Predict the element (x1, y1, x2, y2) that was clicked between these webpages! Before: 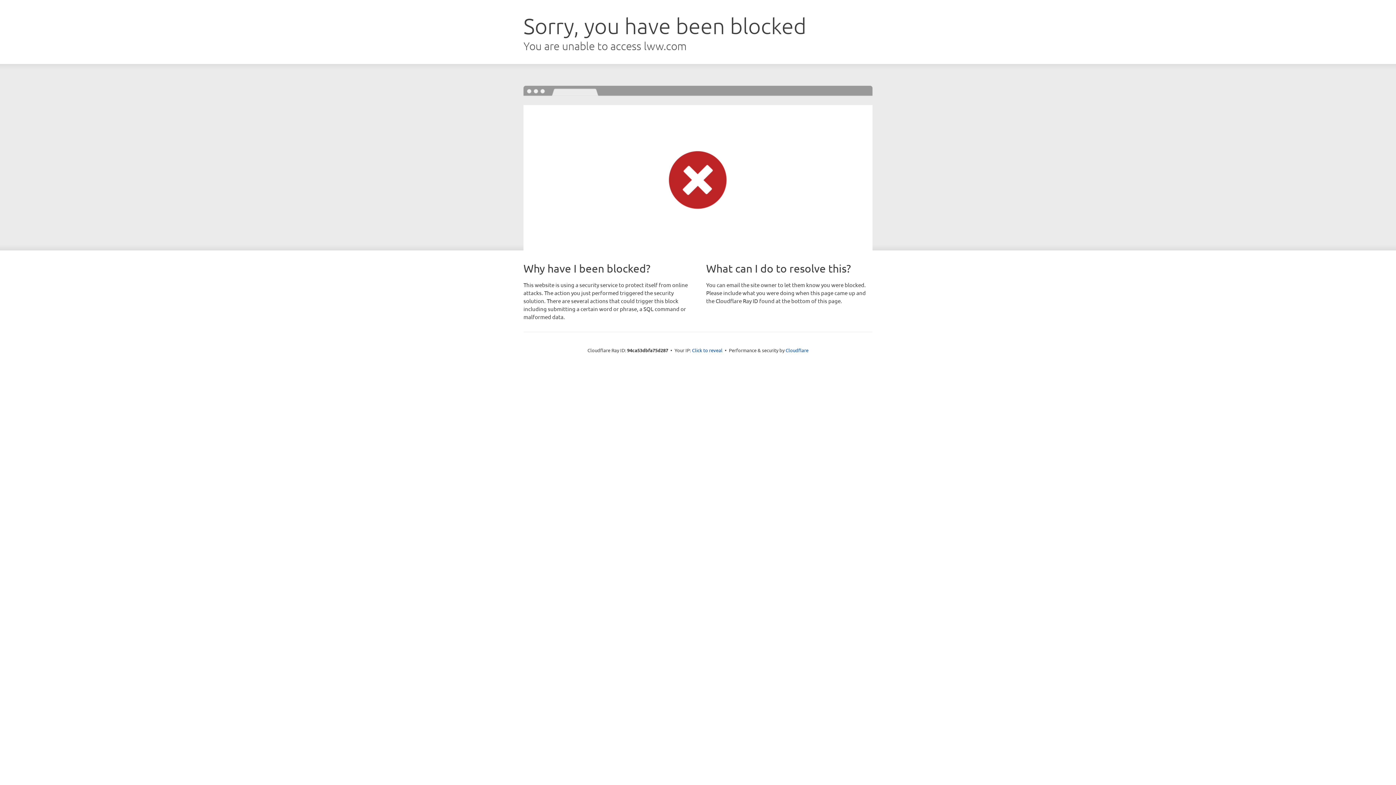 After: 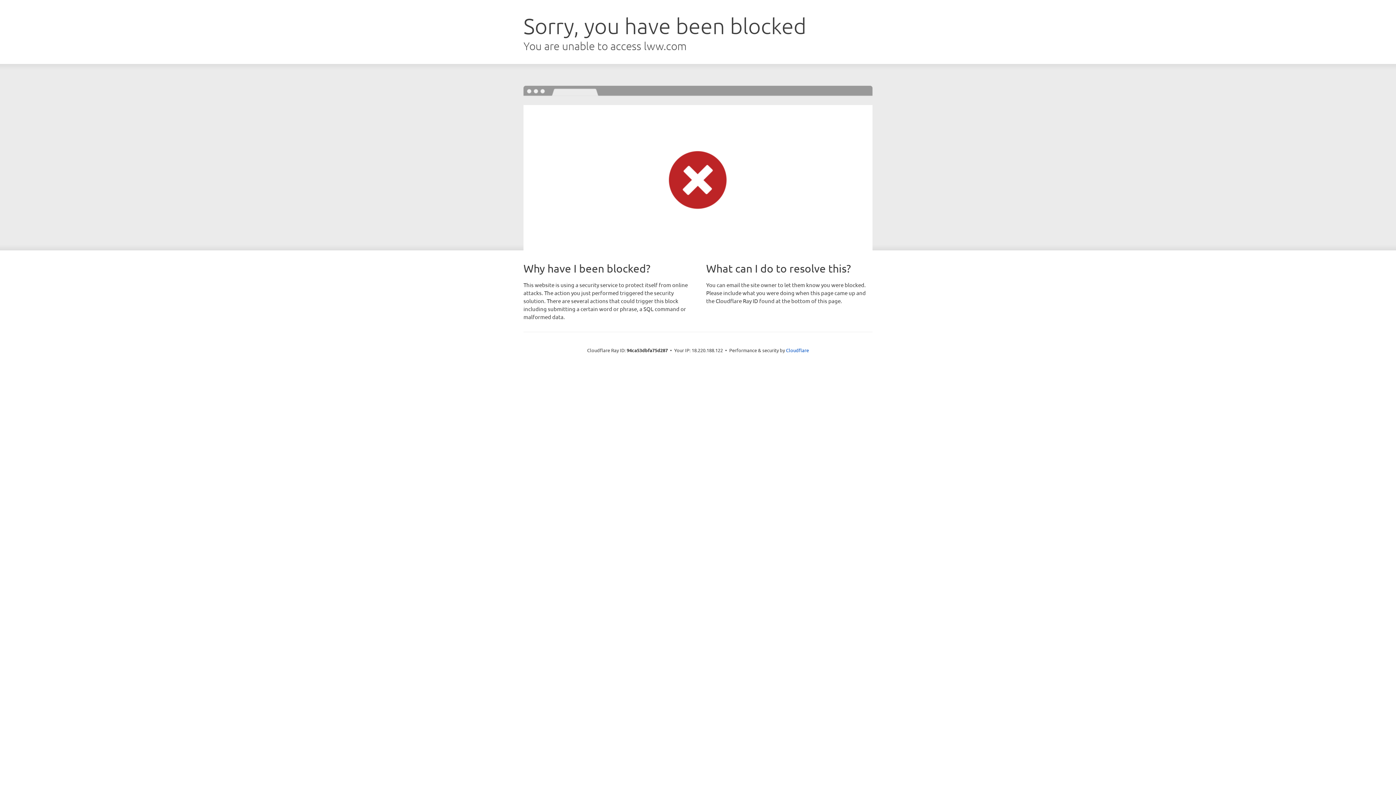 Action: label: Click to reveal bbox: (692, 346, 722, 353)